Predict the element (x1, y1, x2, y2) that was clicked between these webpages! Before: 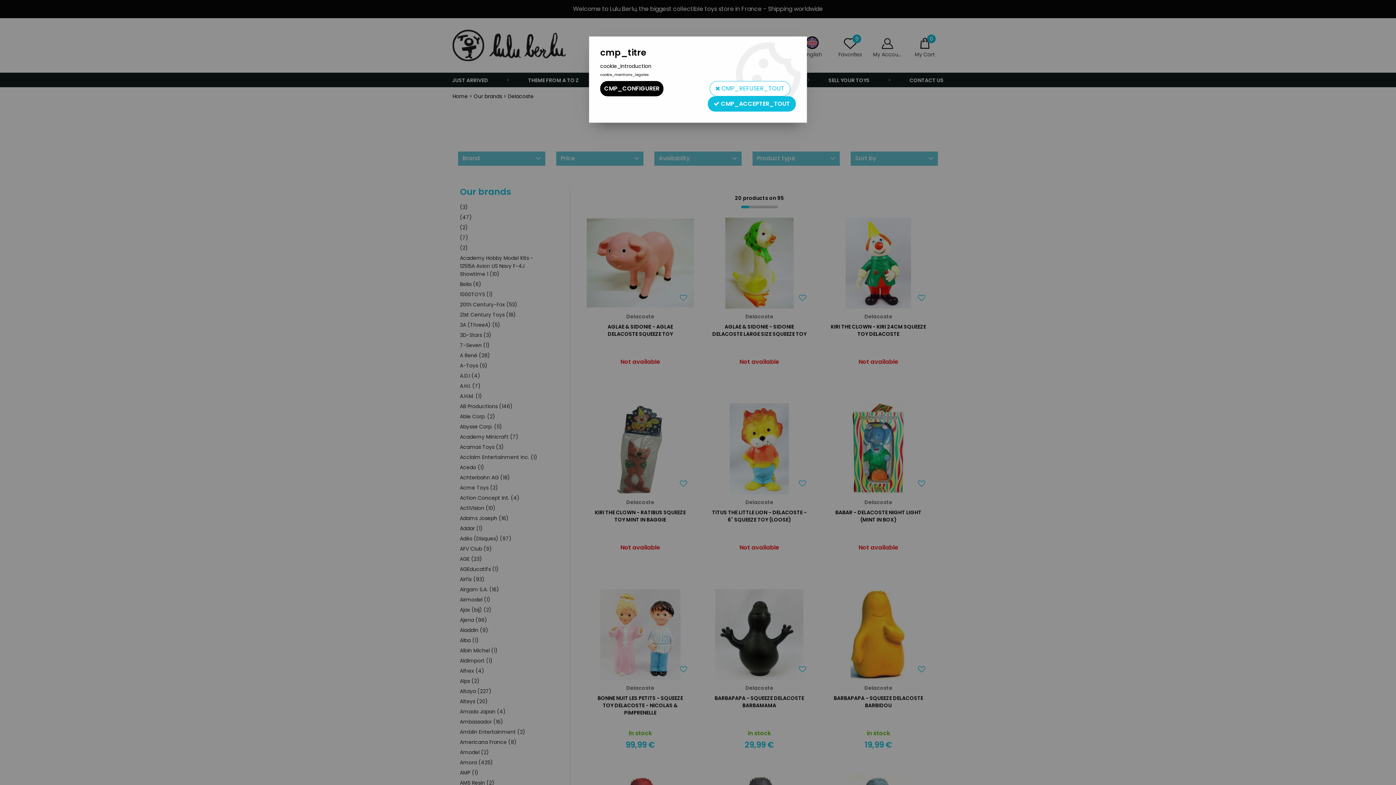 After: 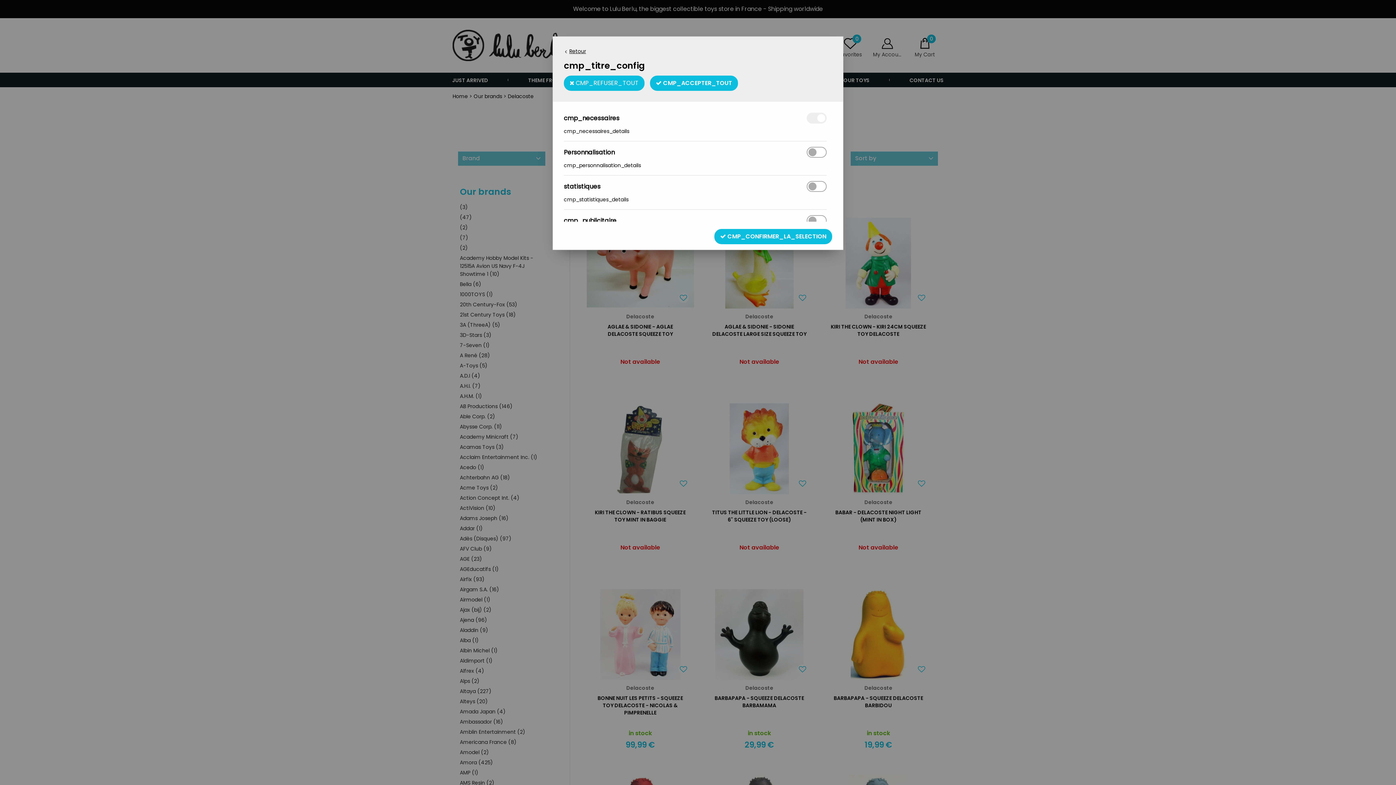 Action: label: CMP_CONFIGURER bbox: (600, 81, 663, 96)